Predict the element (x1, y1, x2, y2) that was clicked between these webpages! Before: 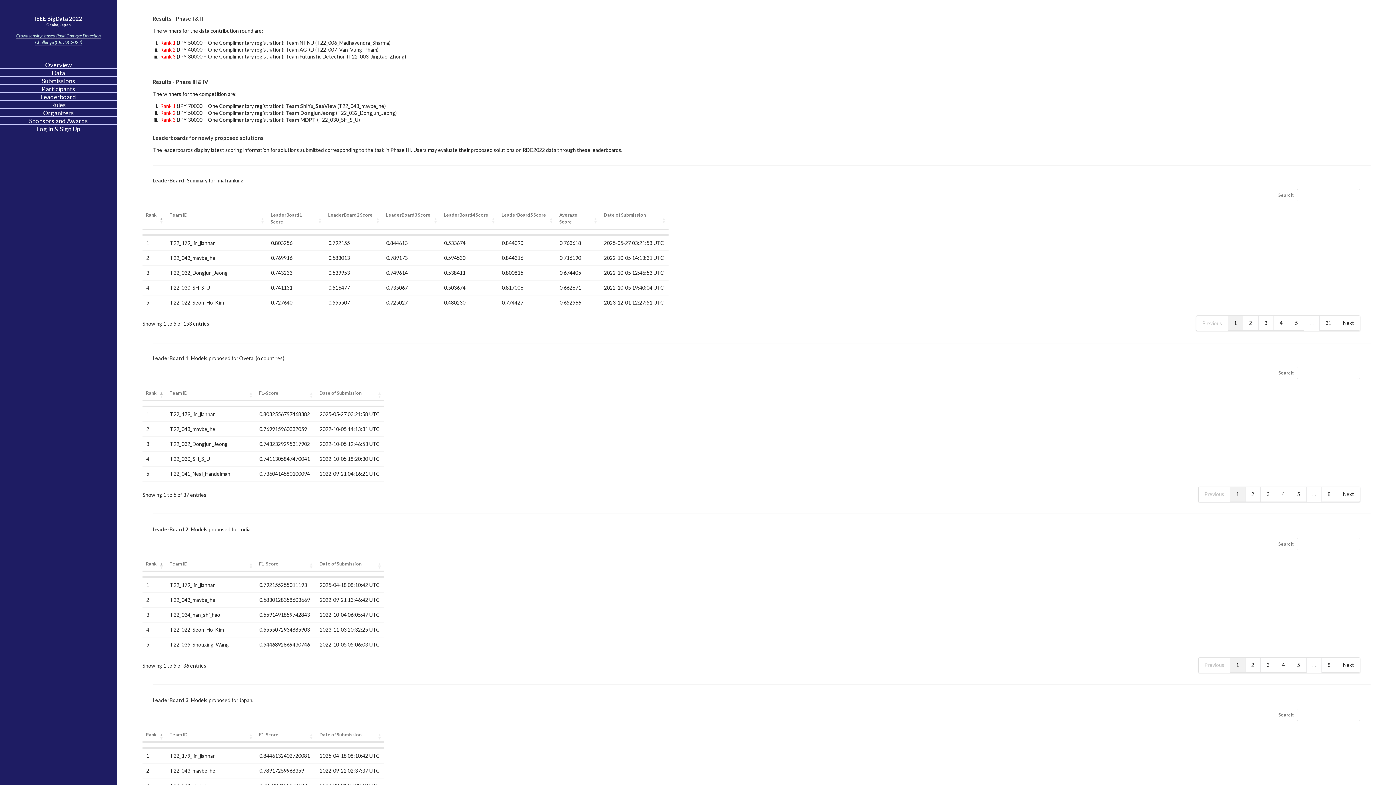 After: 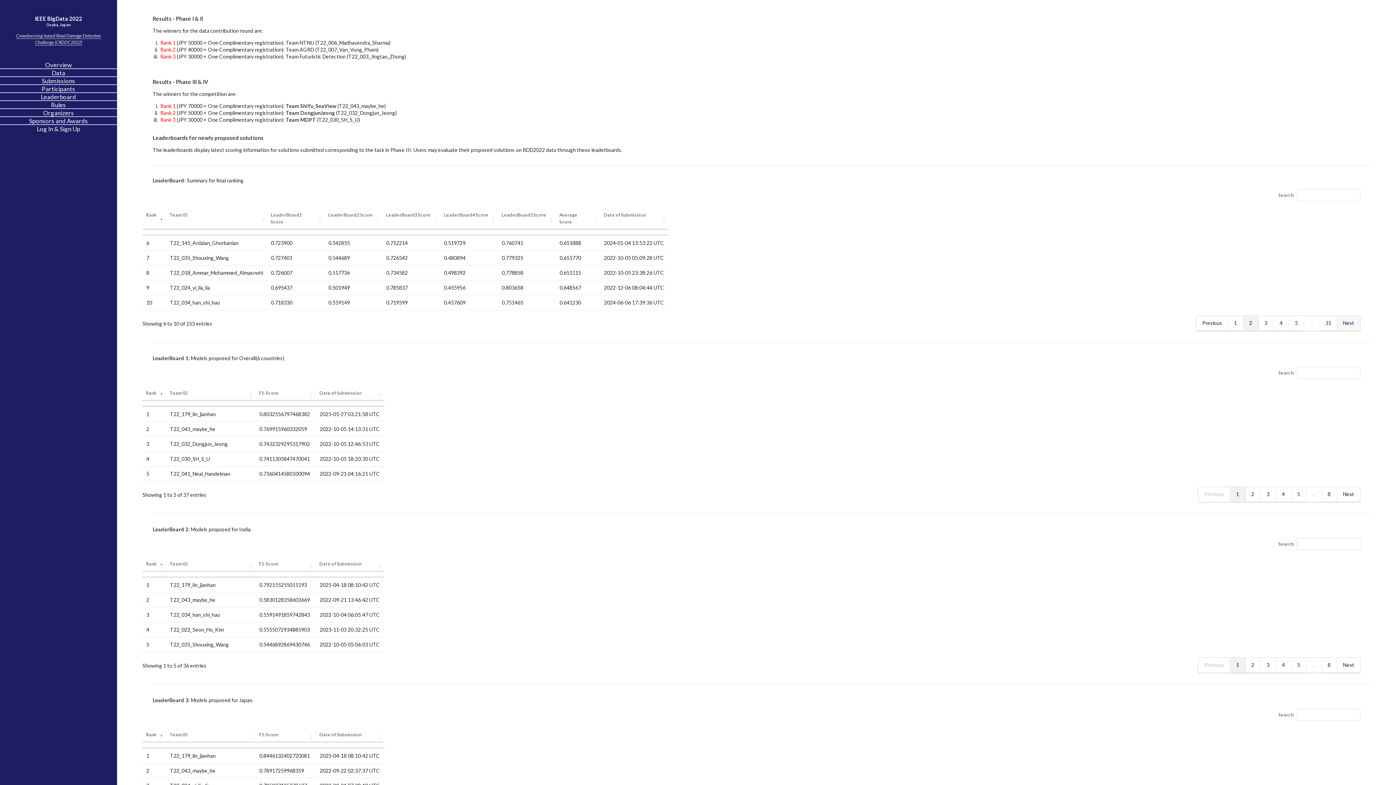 Action: label: Next bbox: (1337, 316, 1360, 331)